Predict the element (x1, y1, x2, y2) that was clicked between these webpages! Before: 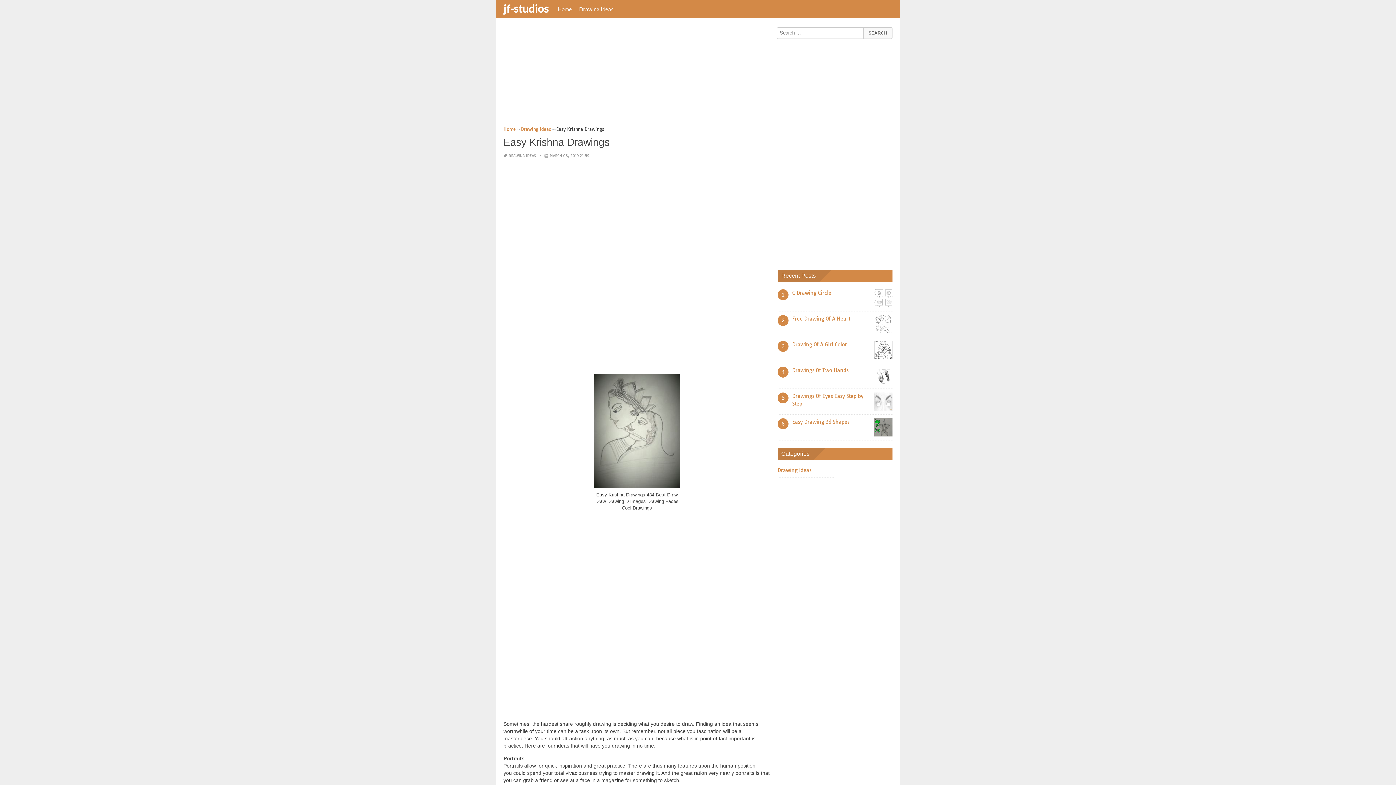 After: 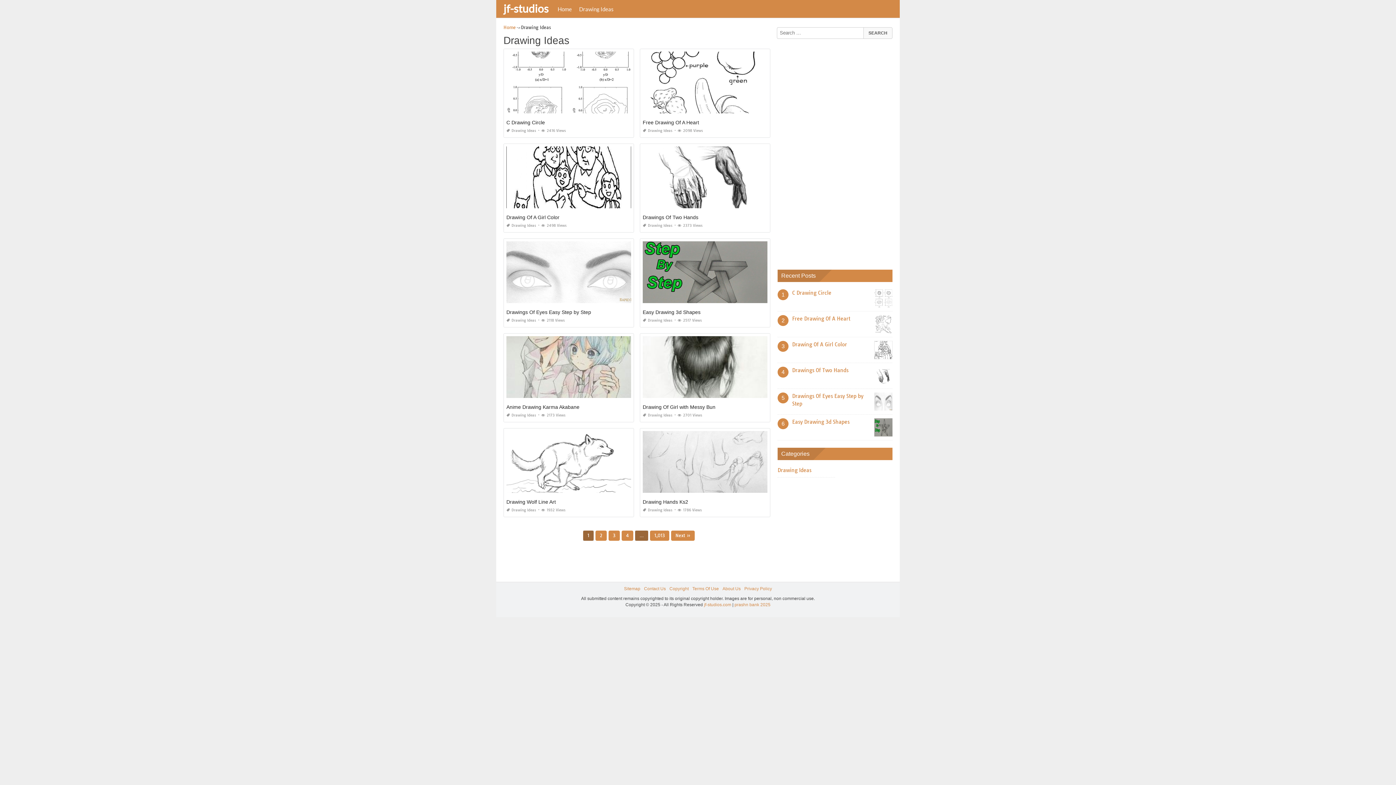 Action: bbox: (575, 0, 617, 17) label: Drawing Ideas